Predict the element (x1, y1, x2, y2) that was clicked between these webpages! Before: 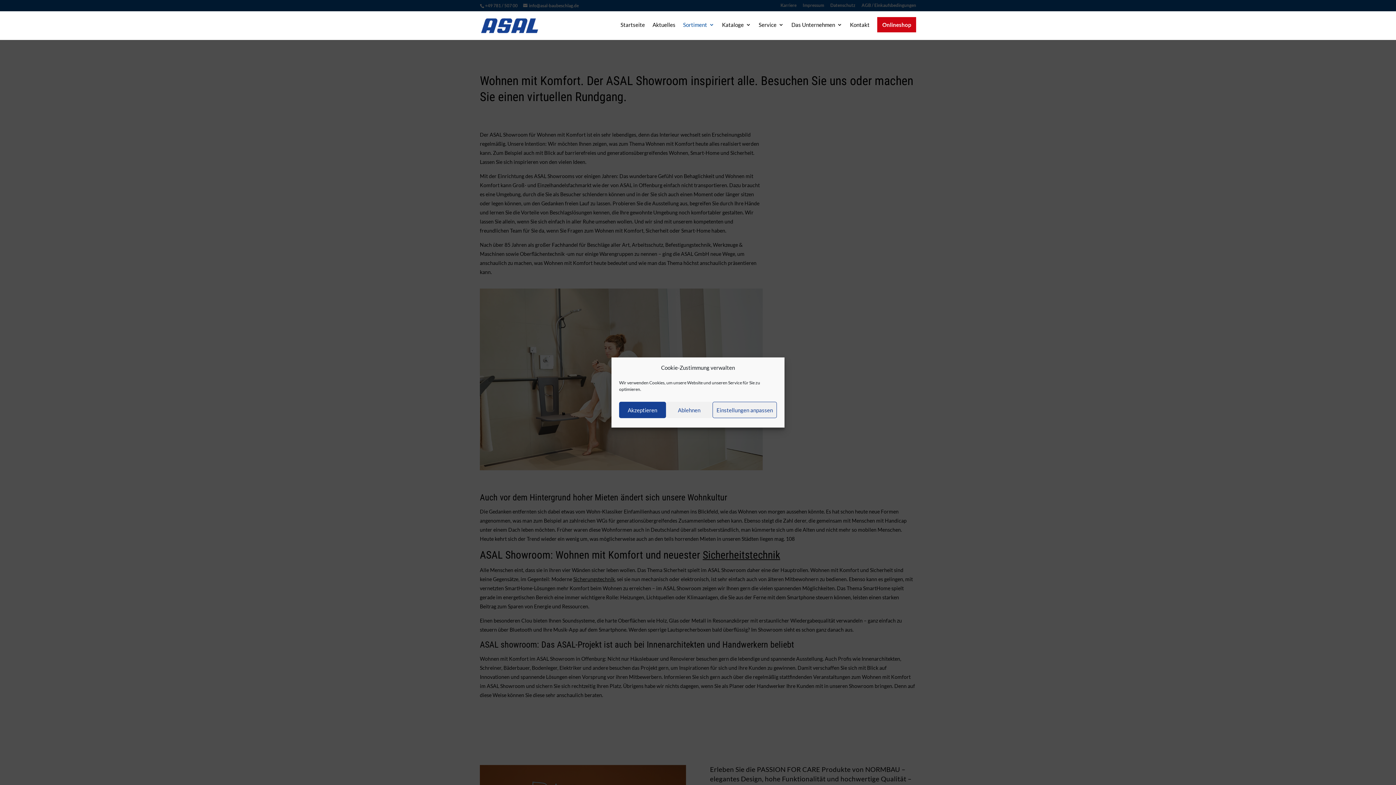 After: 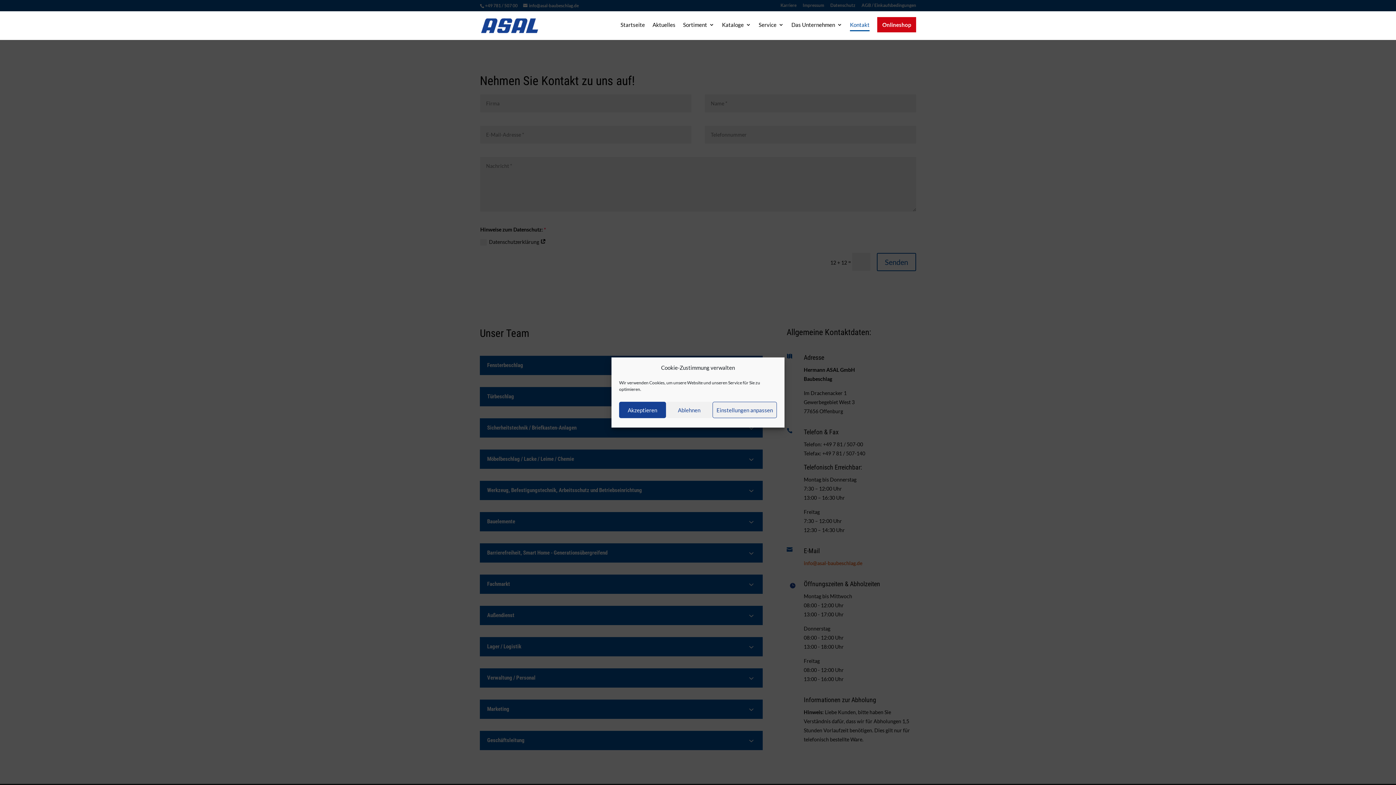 Action: label: Kontakt bbox: (850, 22, 869, 40)